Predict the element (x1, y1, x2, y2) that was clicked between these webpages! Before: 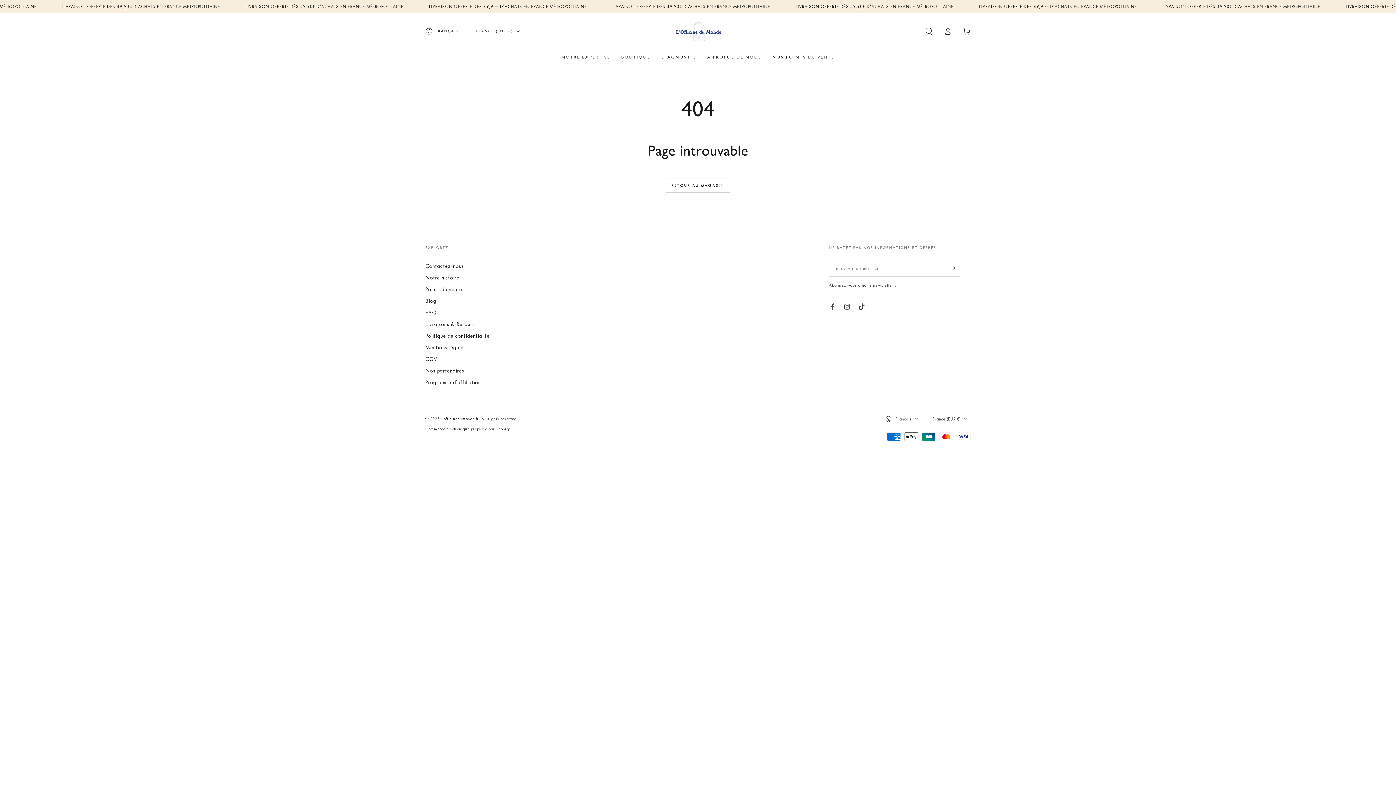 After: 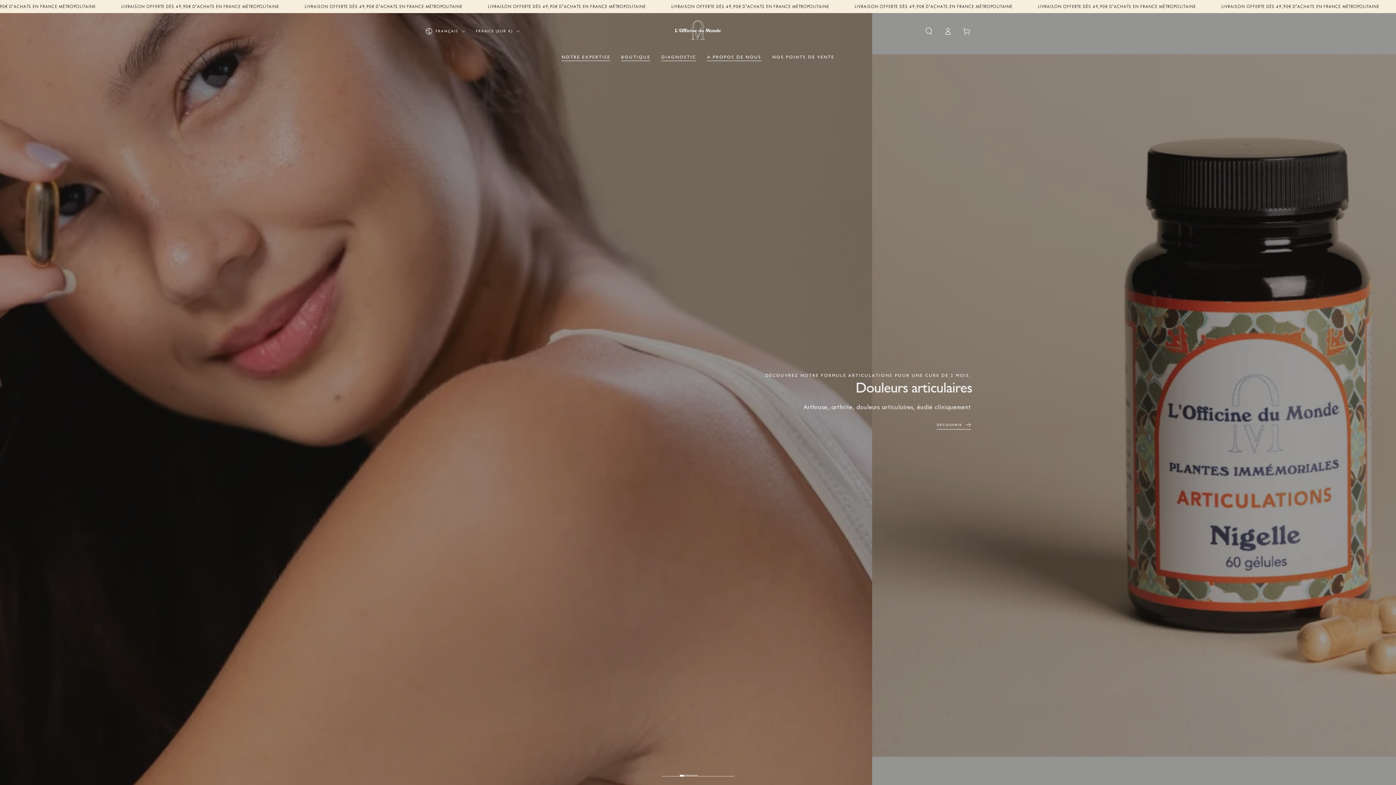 Action: label: lofficinedumonde.fr bbox: (442, 416, 478, 421)